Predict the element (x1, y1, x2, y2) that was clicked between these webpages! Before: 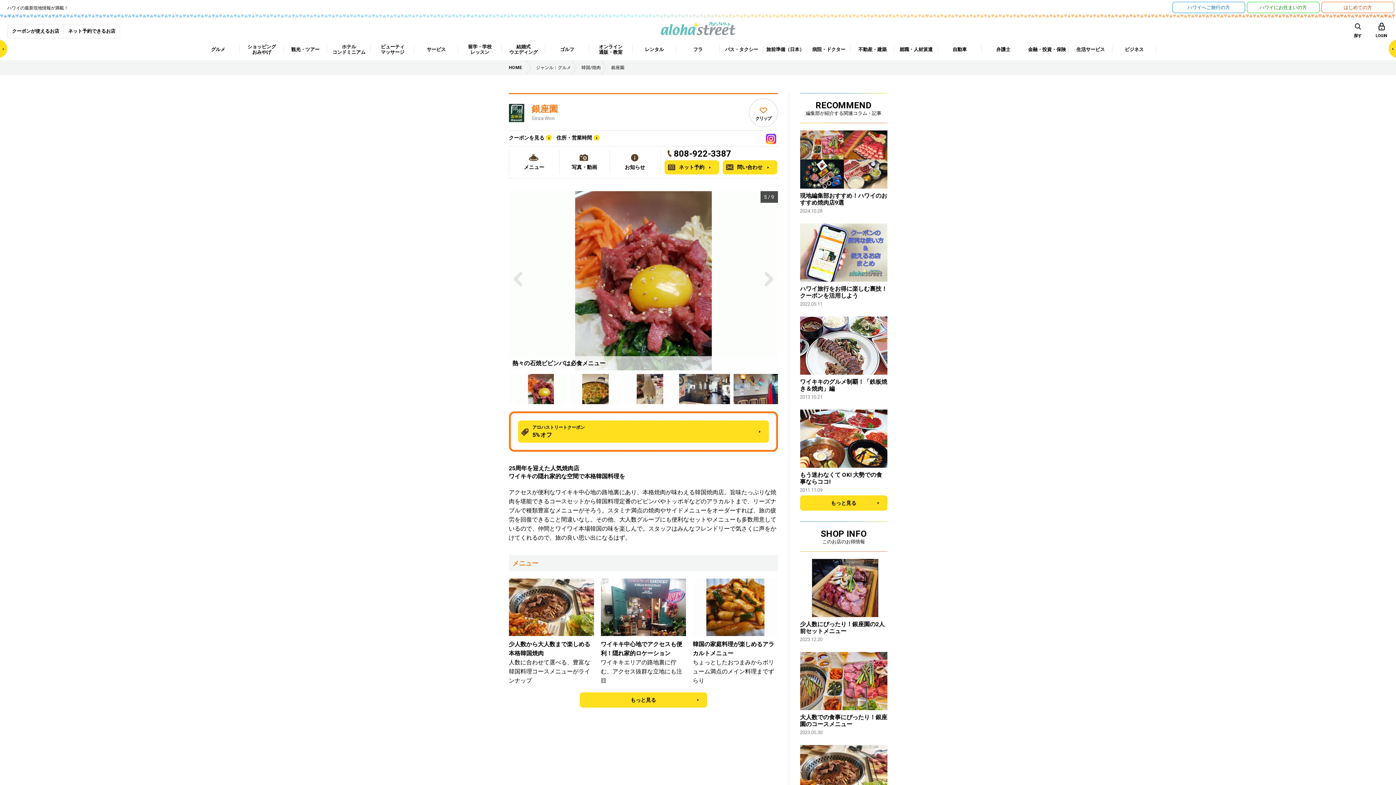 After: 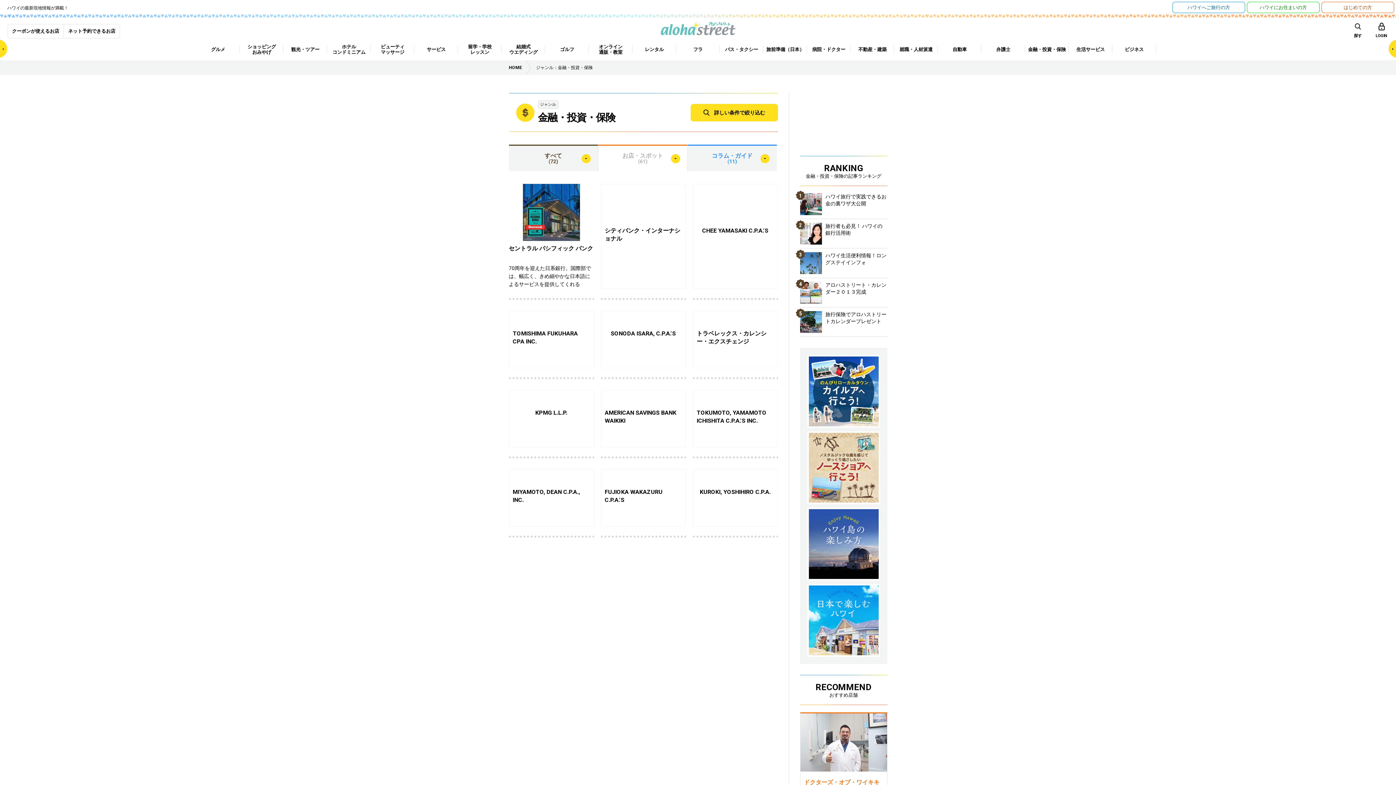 Action: bbox: (1025, 38, 1069, 60) label: 金融・投資・保険